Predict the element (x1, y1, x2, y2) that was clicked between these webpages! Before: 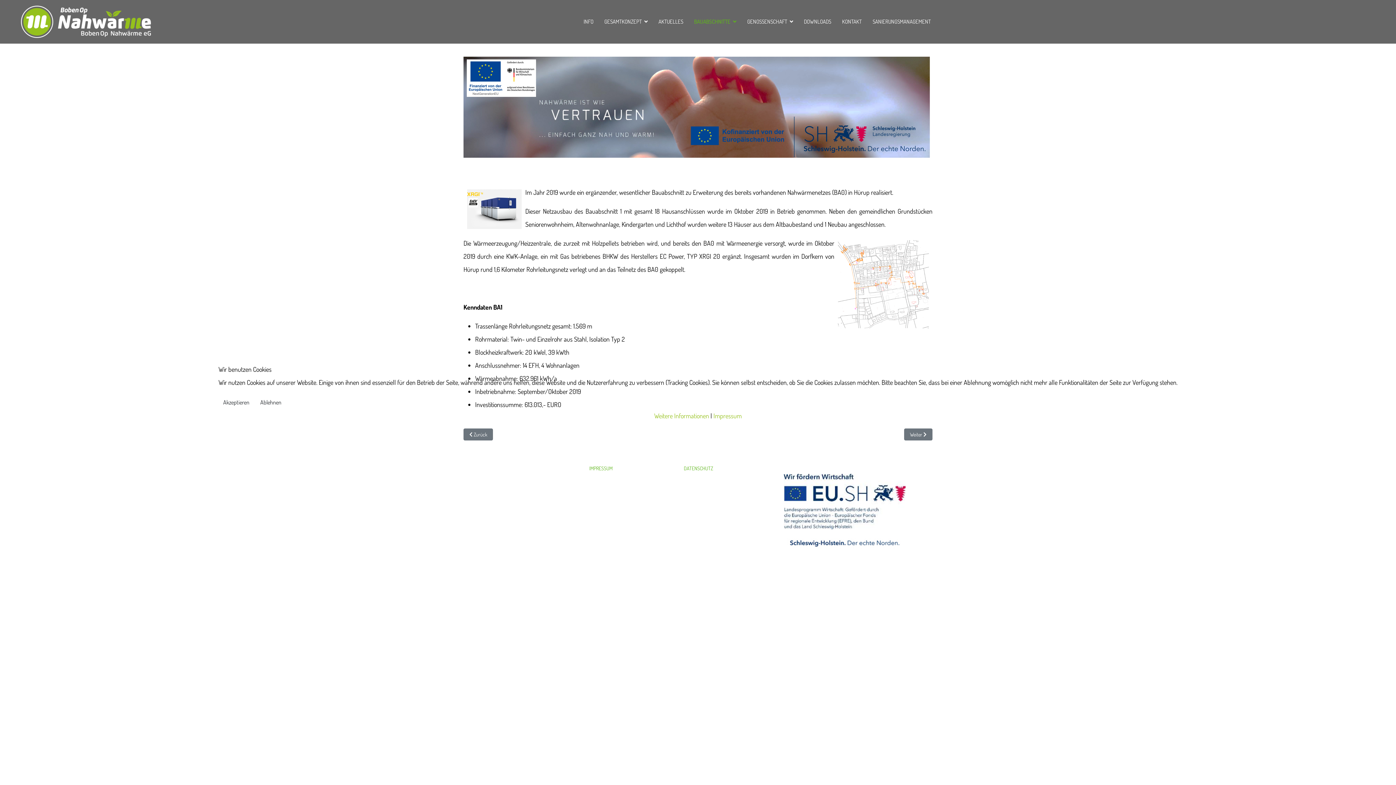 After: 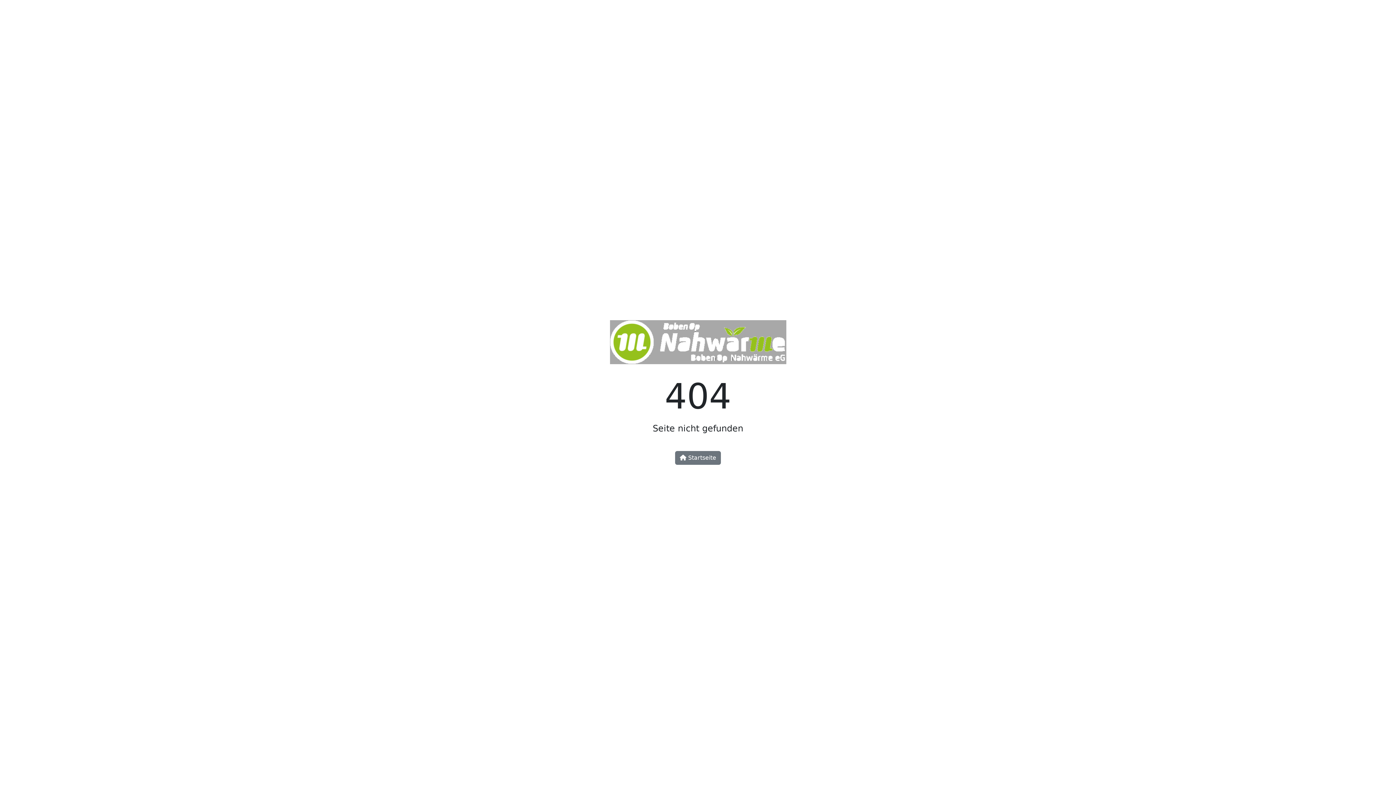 Action: bbox: (654, 411, 709, 419) label: Weitere Informationen